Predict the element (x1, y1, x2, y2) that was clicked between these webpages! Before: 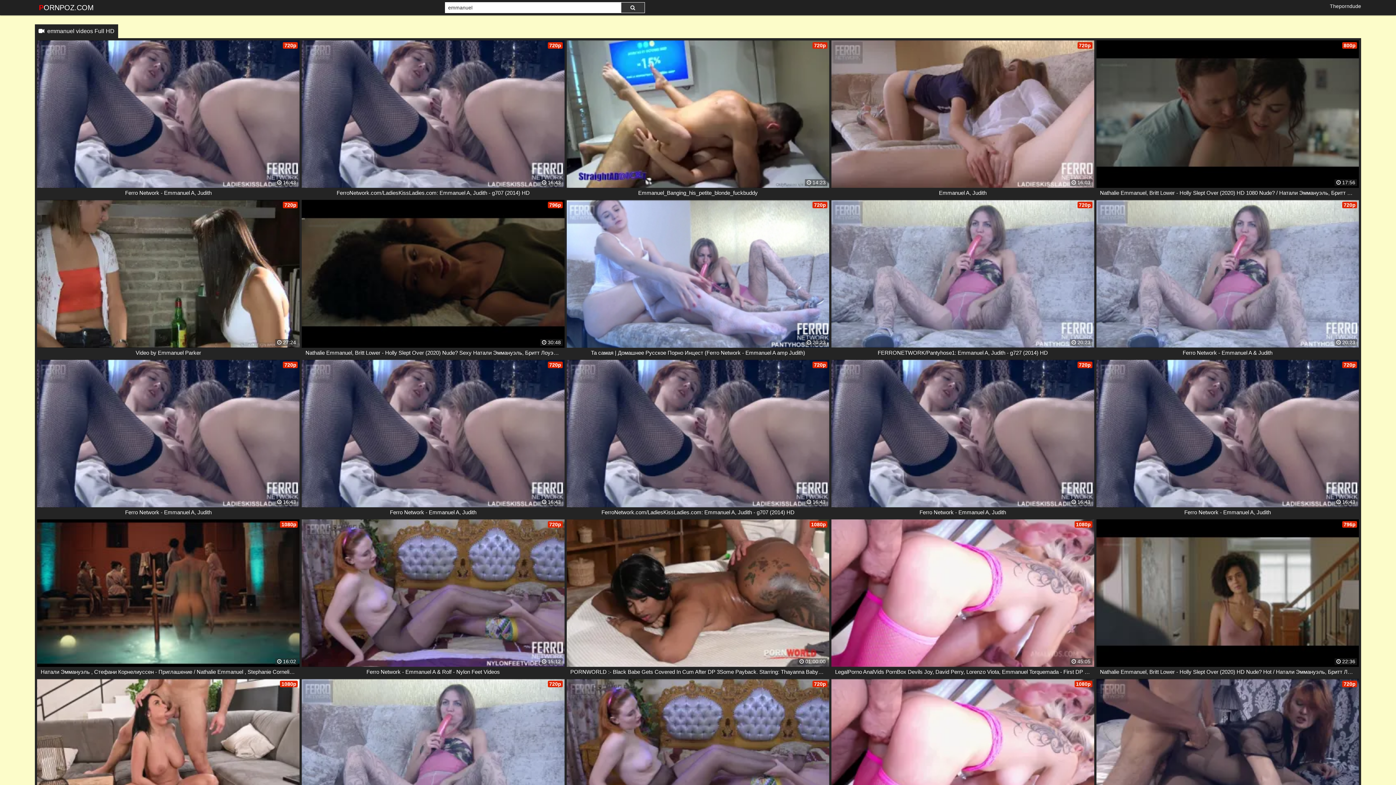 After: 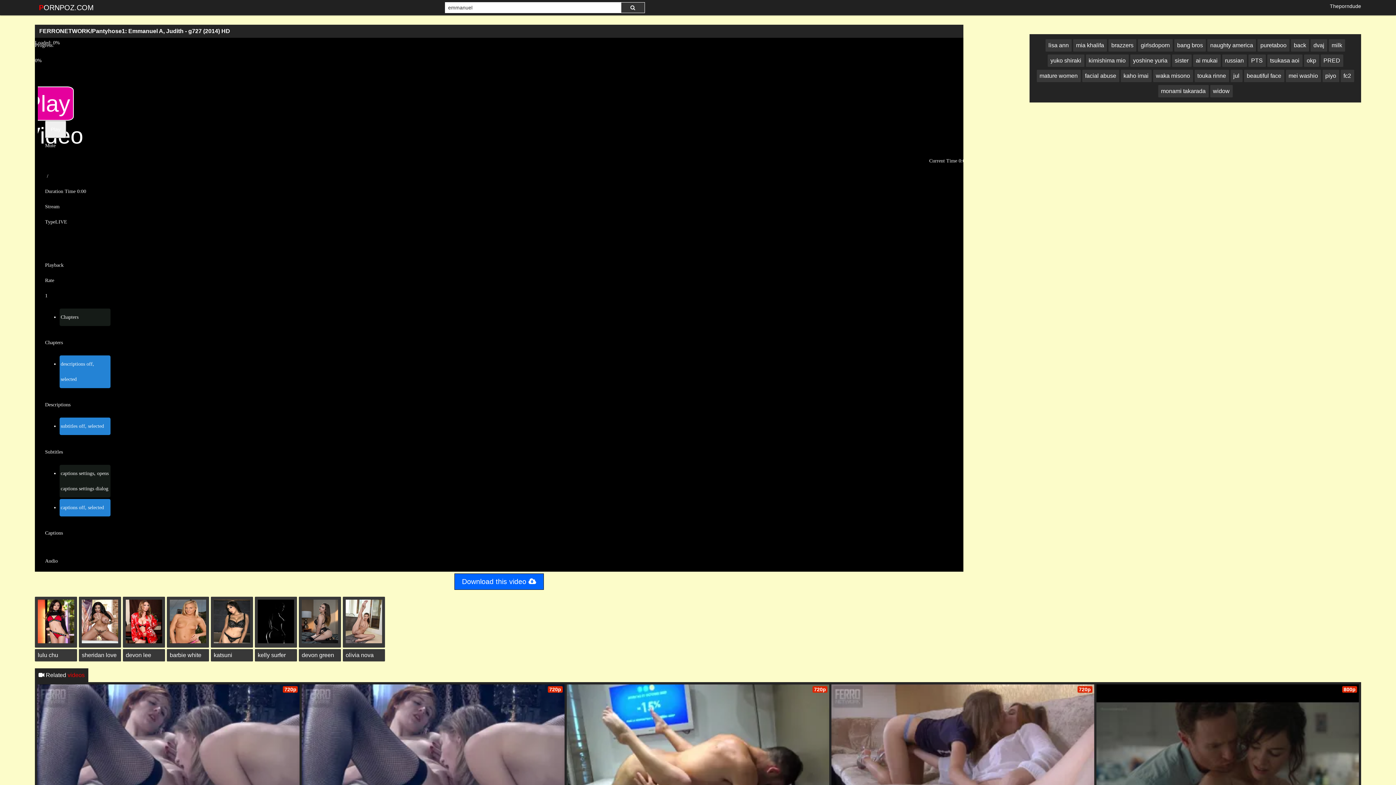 Action: label: 720p
 20:23
FERRONETWORK/Pantyhose1: Emmanuel A, Judith - g727 (2014) HD bbox: (831, 200, 1094, 357)